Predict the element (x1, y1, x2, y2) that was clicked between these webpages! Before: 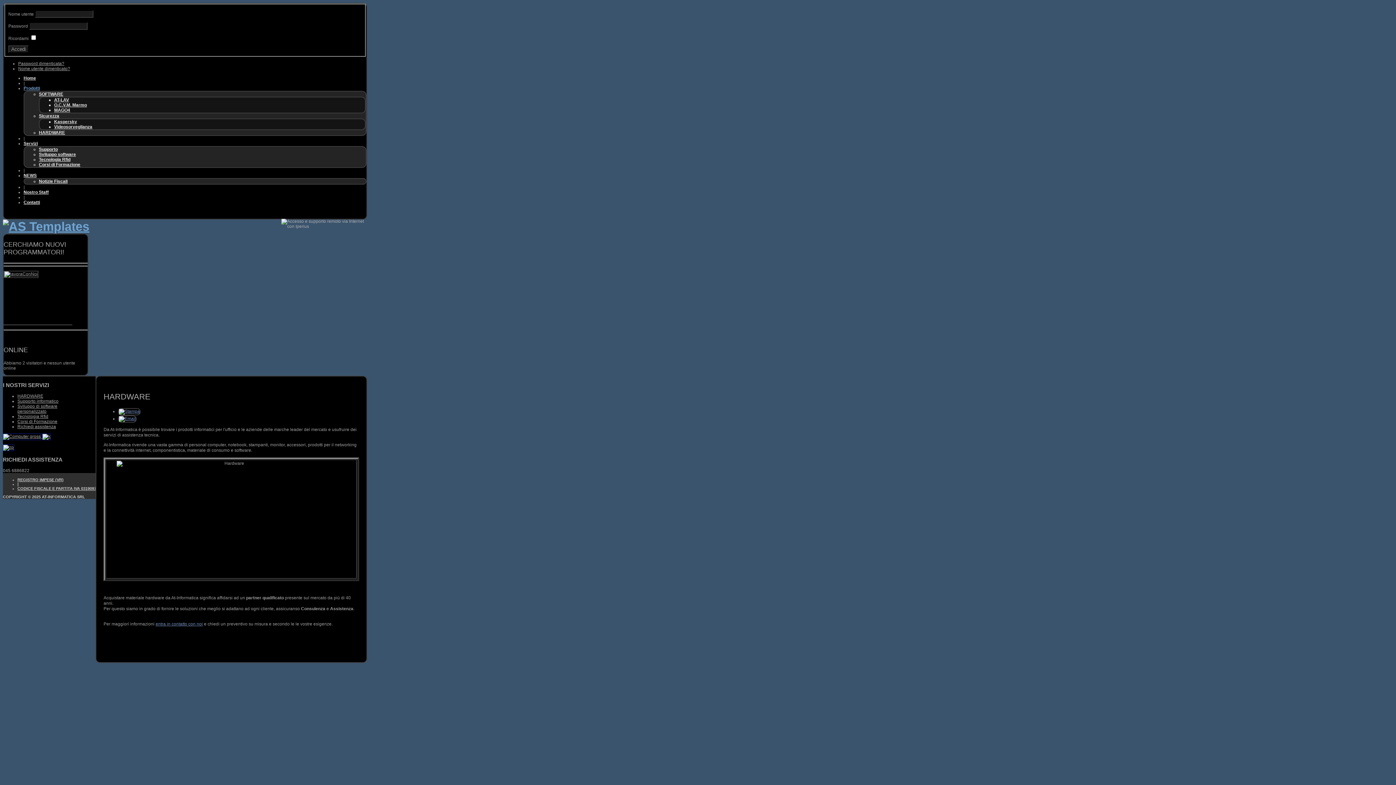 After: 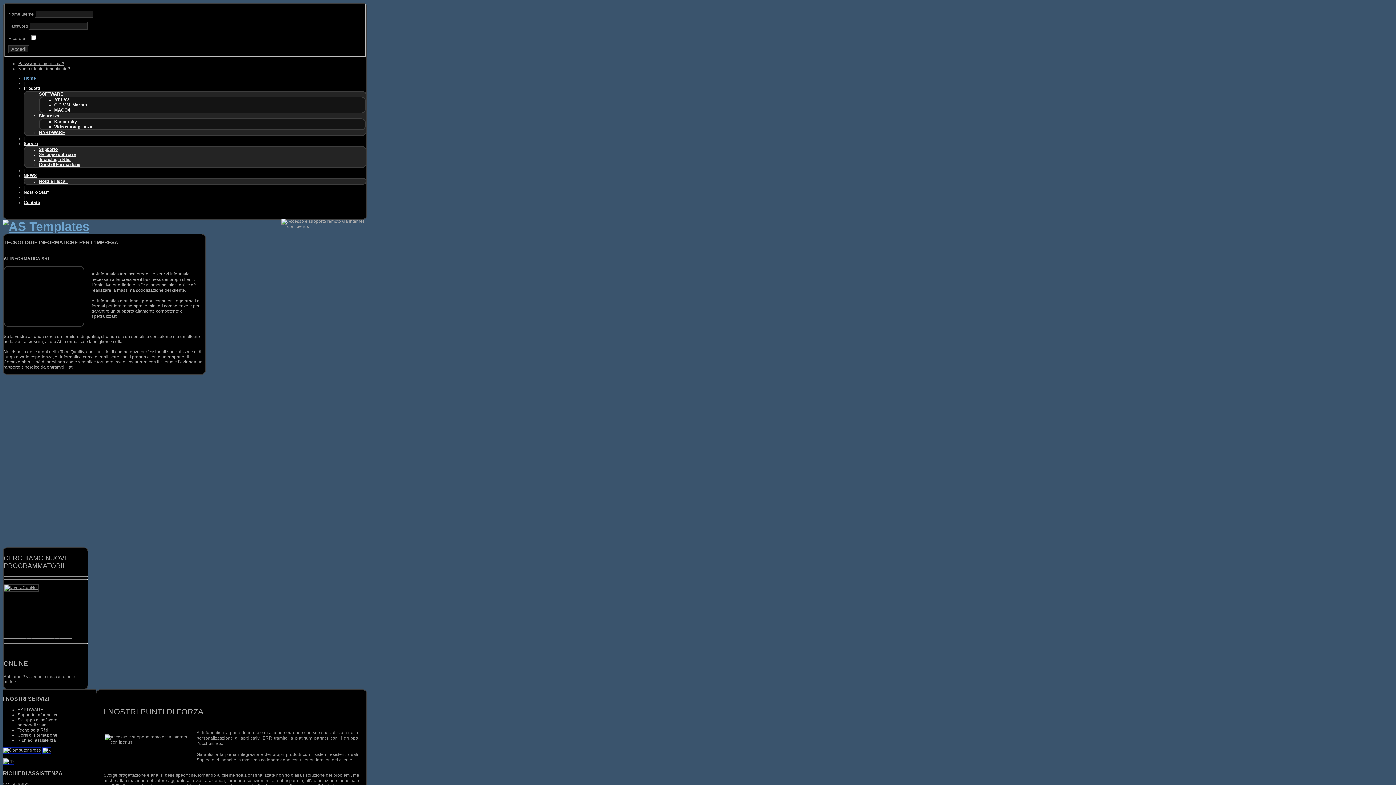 Action: bbox: (2, 219, 89, 233)